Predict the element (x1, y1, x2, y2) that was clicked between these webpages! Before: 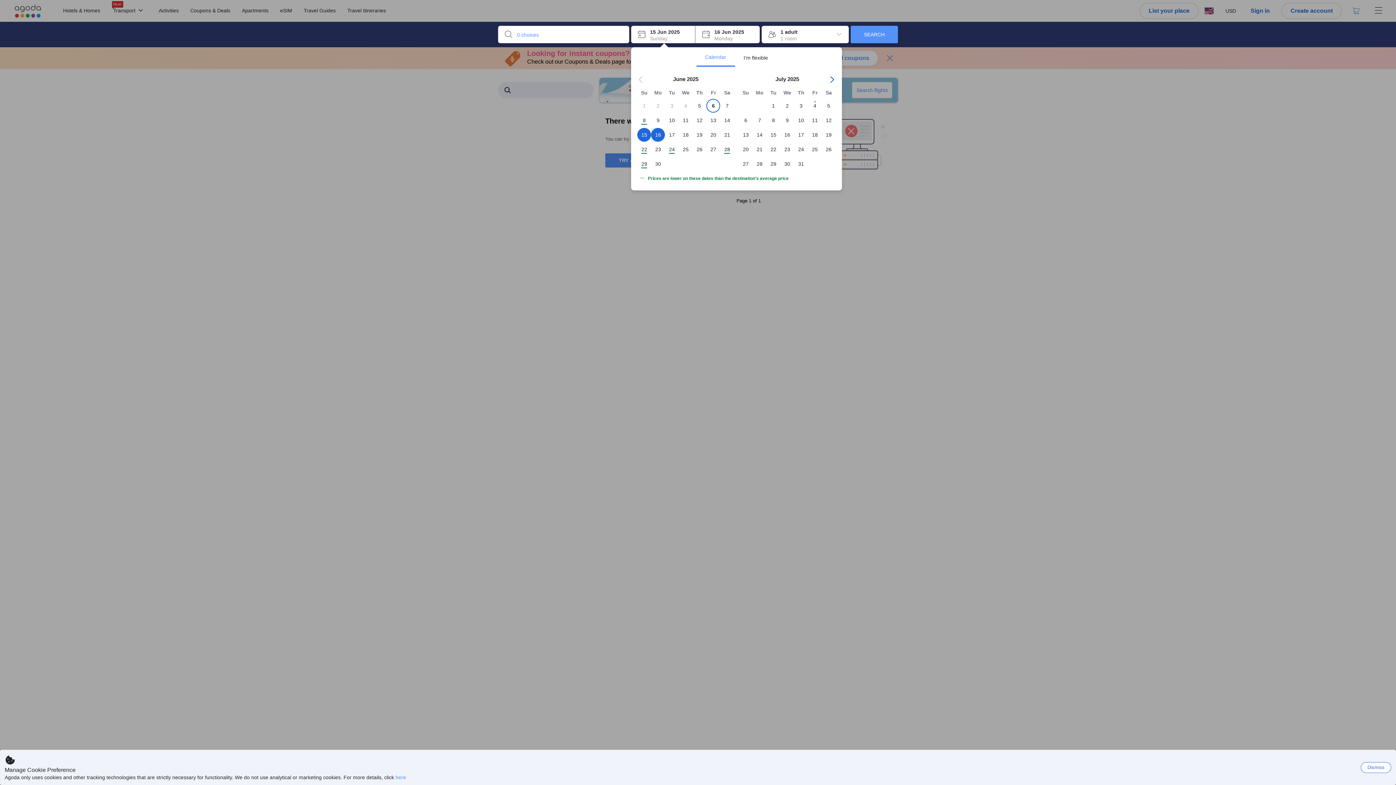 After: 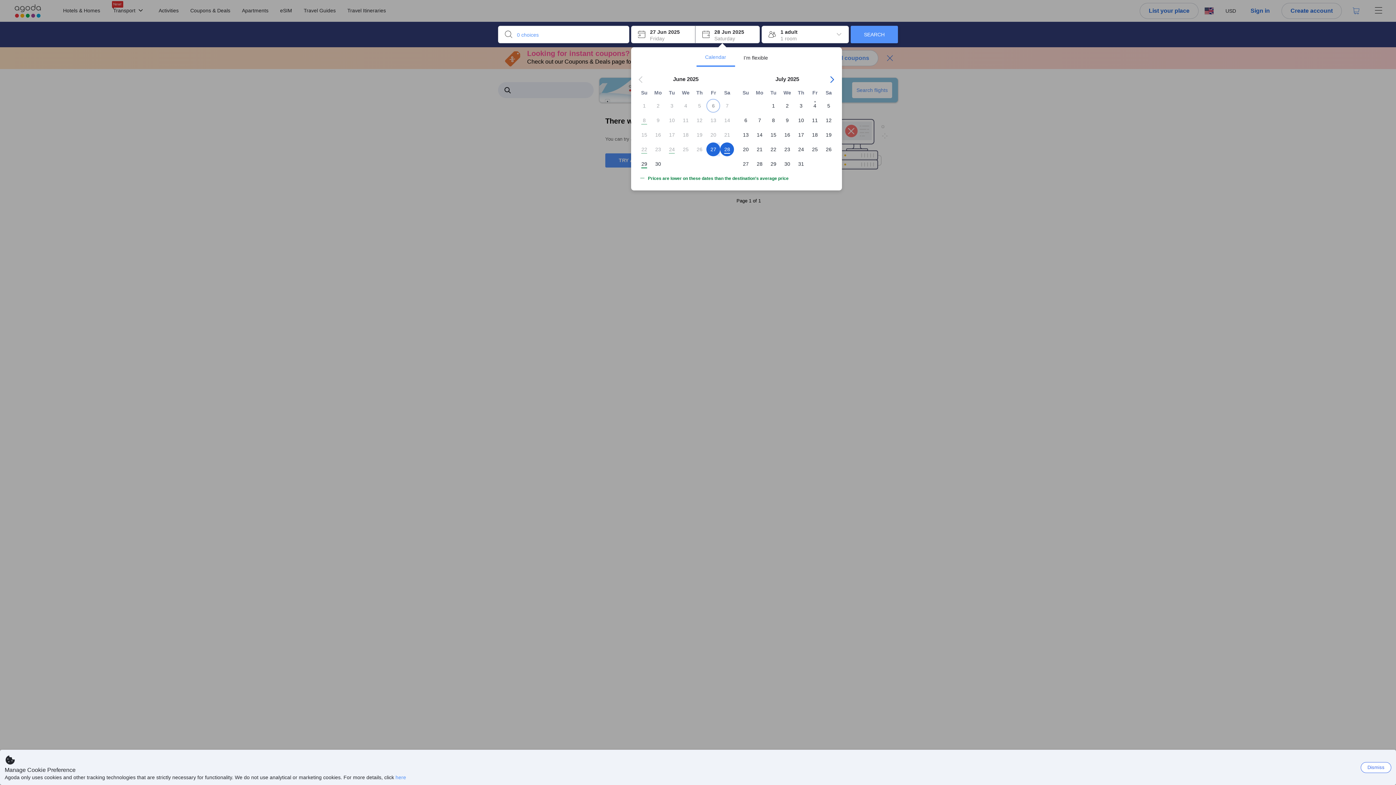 Action: bbox: (706, 145, 720, 153) label: 27